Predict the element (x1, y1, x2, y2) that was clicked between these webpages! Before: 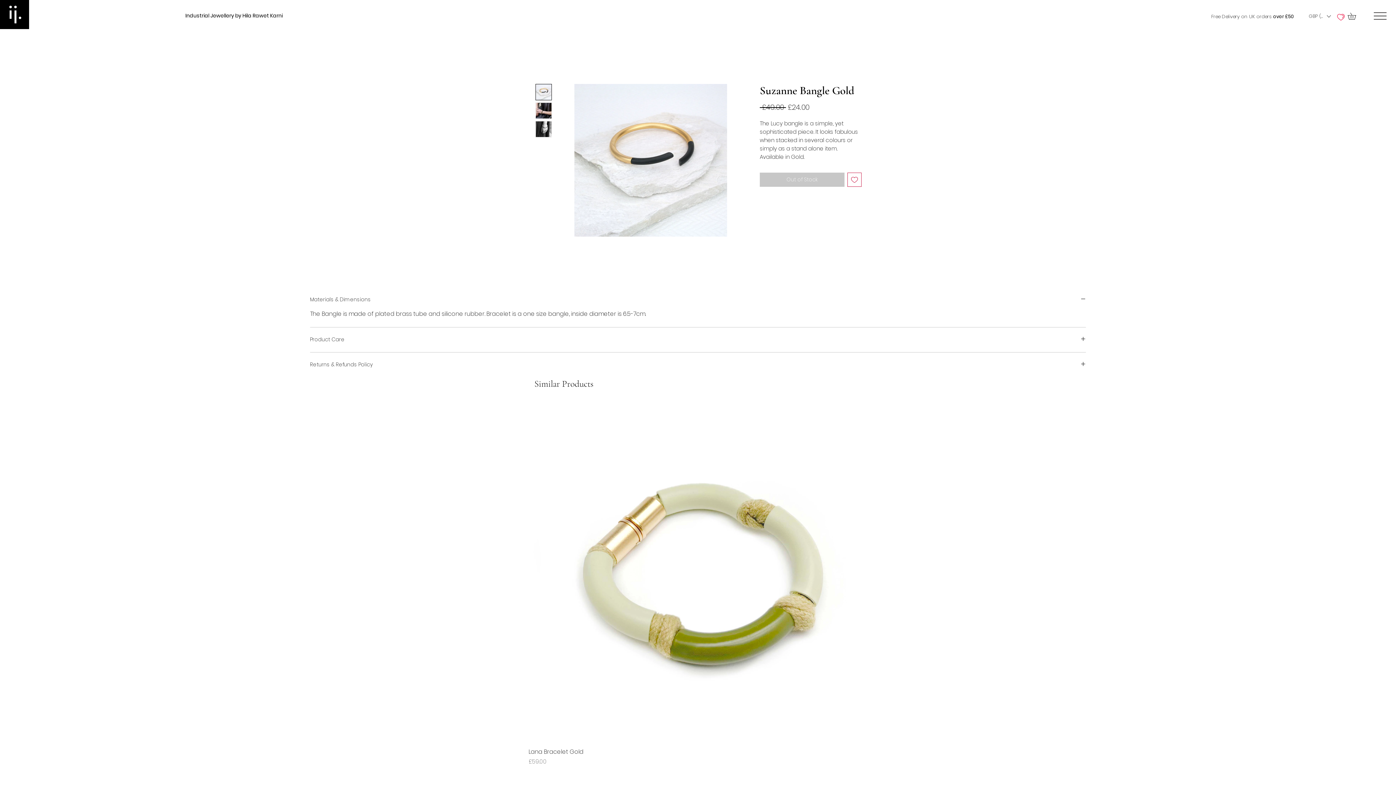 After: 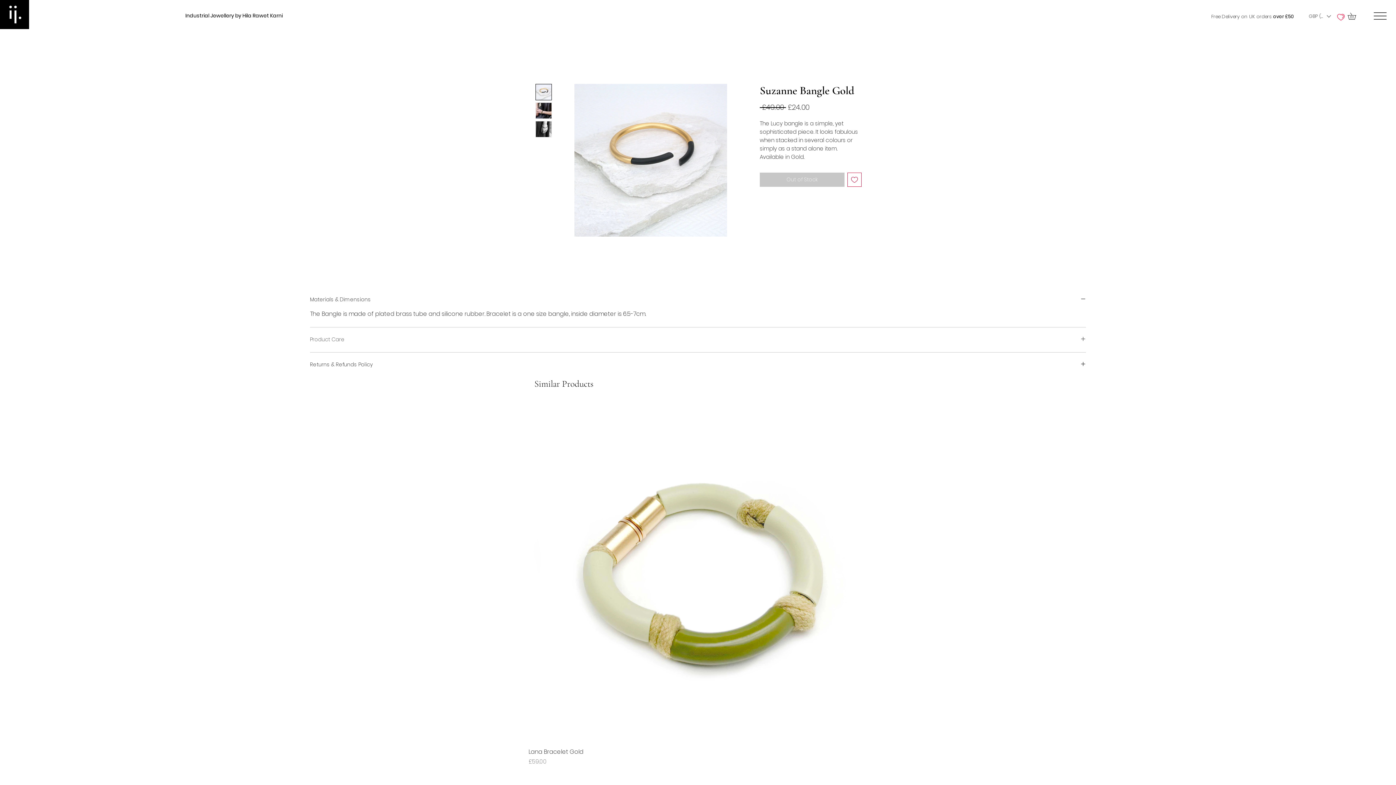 Action: label: Product Care bbox: (310, 336, 1086, 343)